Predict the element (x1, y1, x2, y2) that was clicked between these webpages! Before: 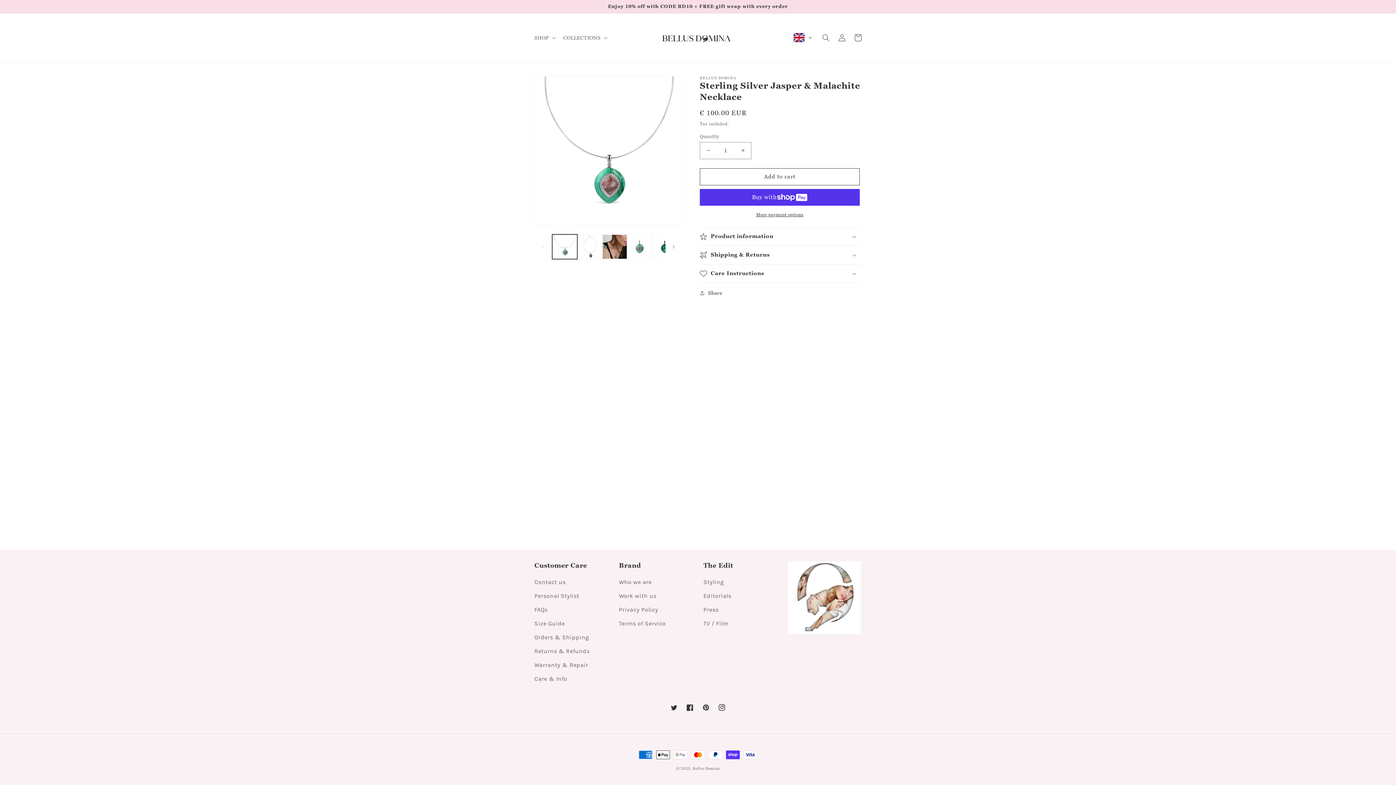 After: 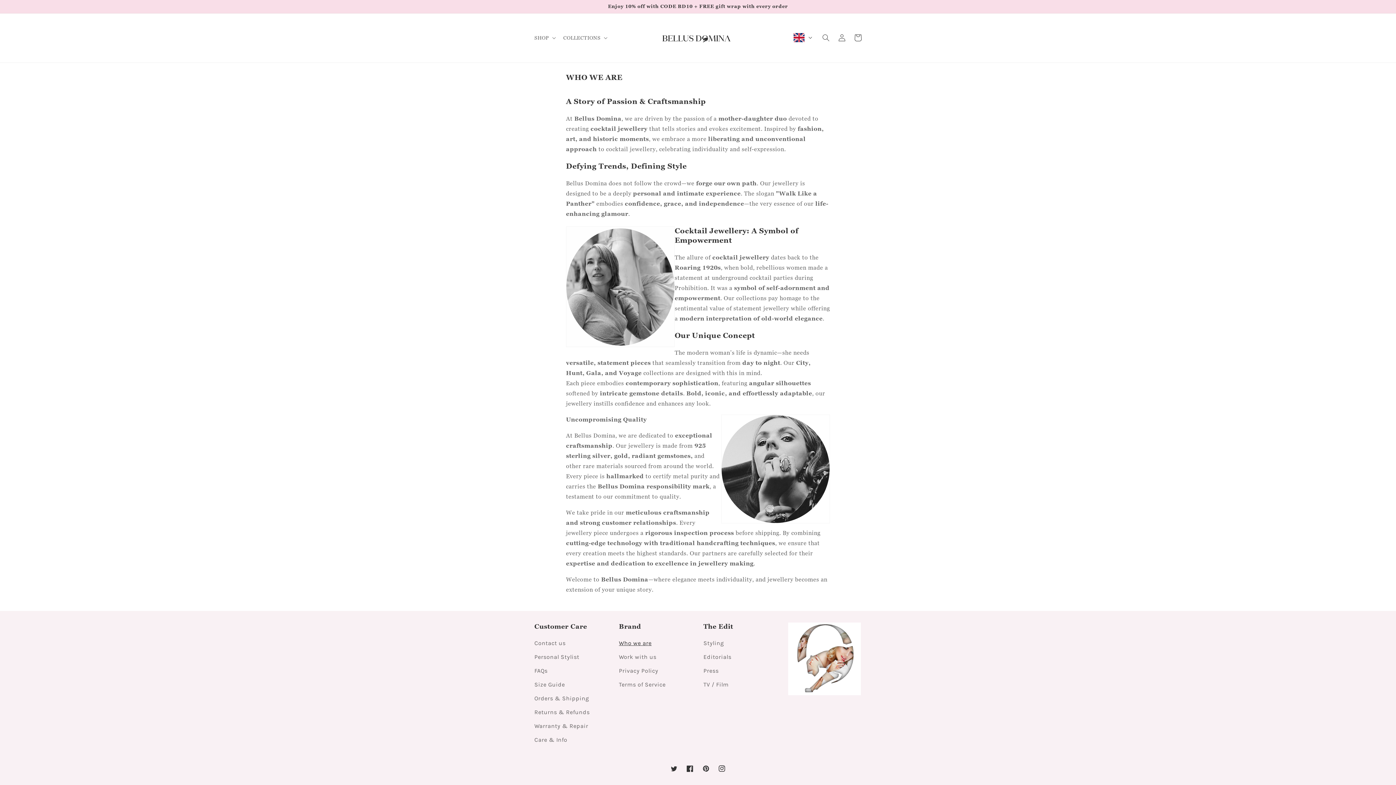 Action: bbox: (619, 577, 651, 589) label: Who we are